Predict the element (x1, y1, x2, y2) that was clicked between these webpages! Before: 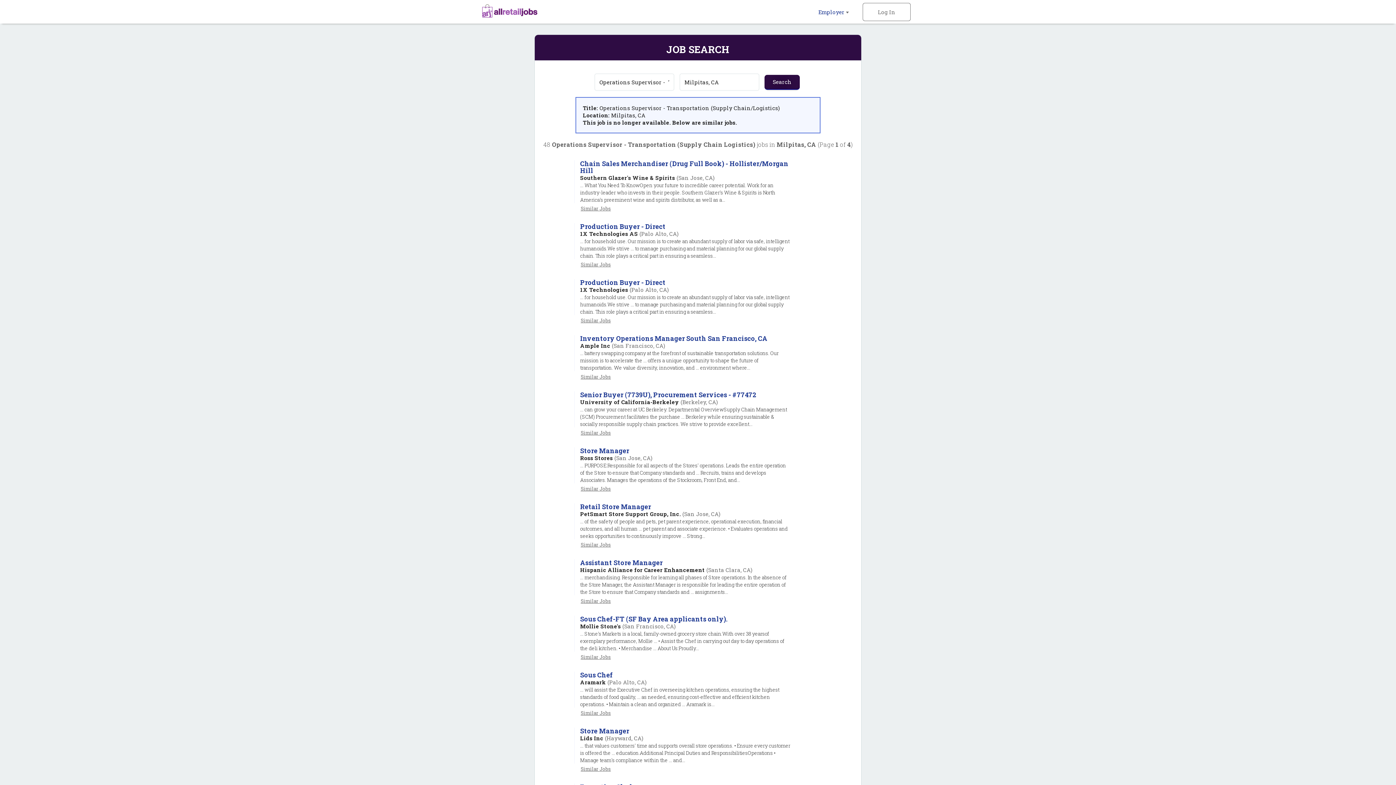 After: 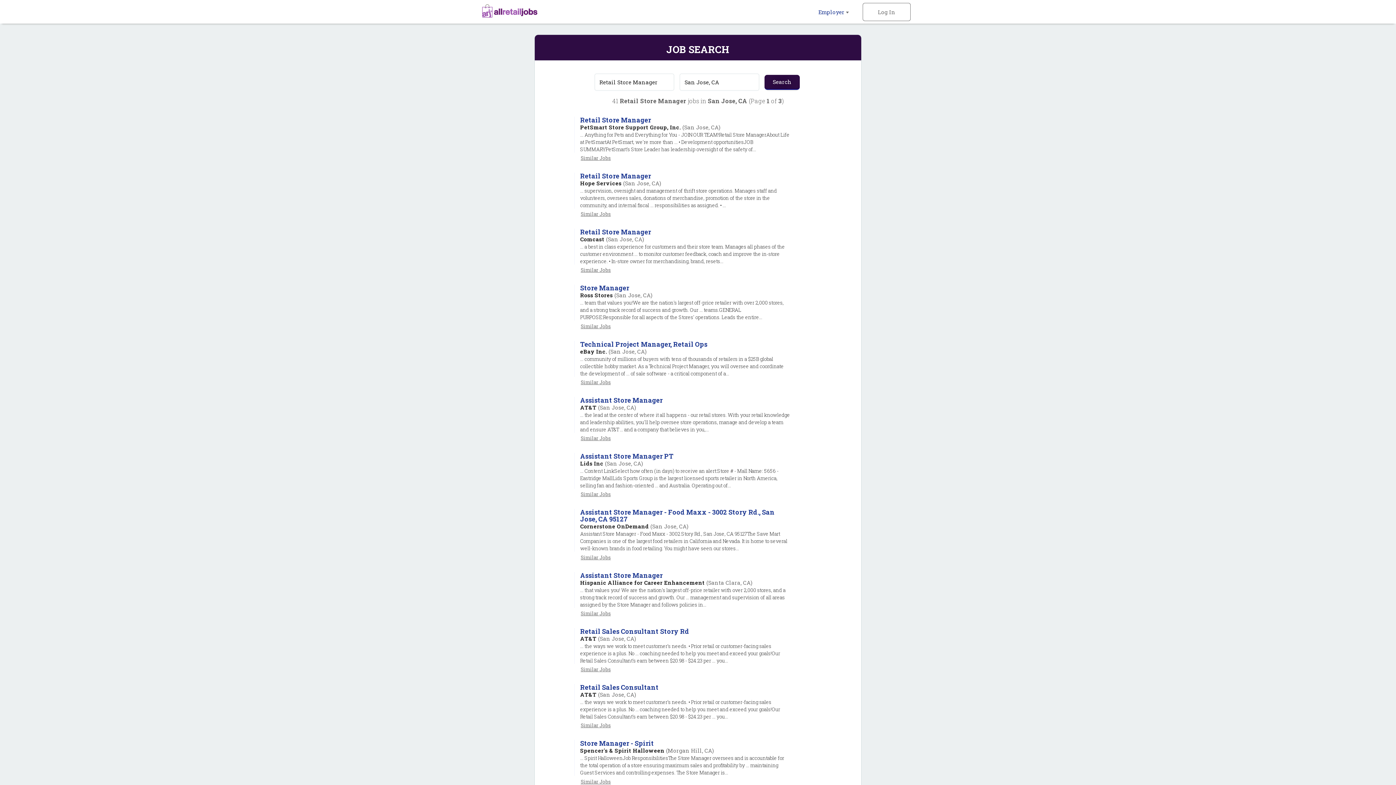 Action: bbox: (557, 541, 636, 548) label: Similar Jobs